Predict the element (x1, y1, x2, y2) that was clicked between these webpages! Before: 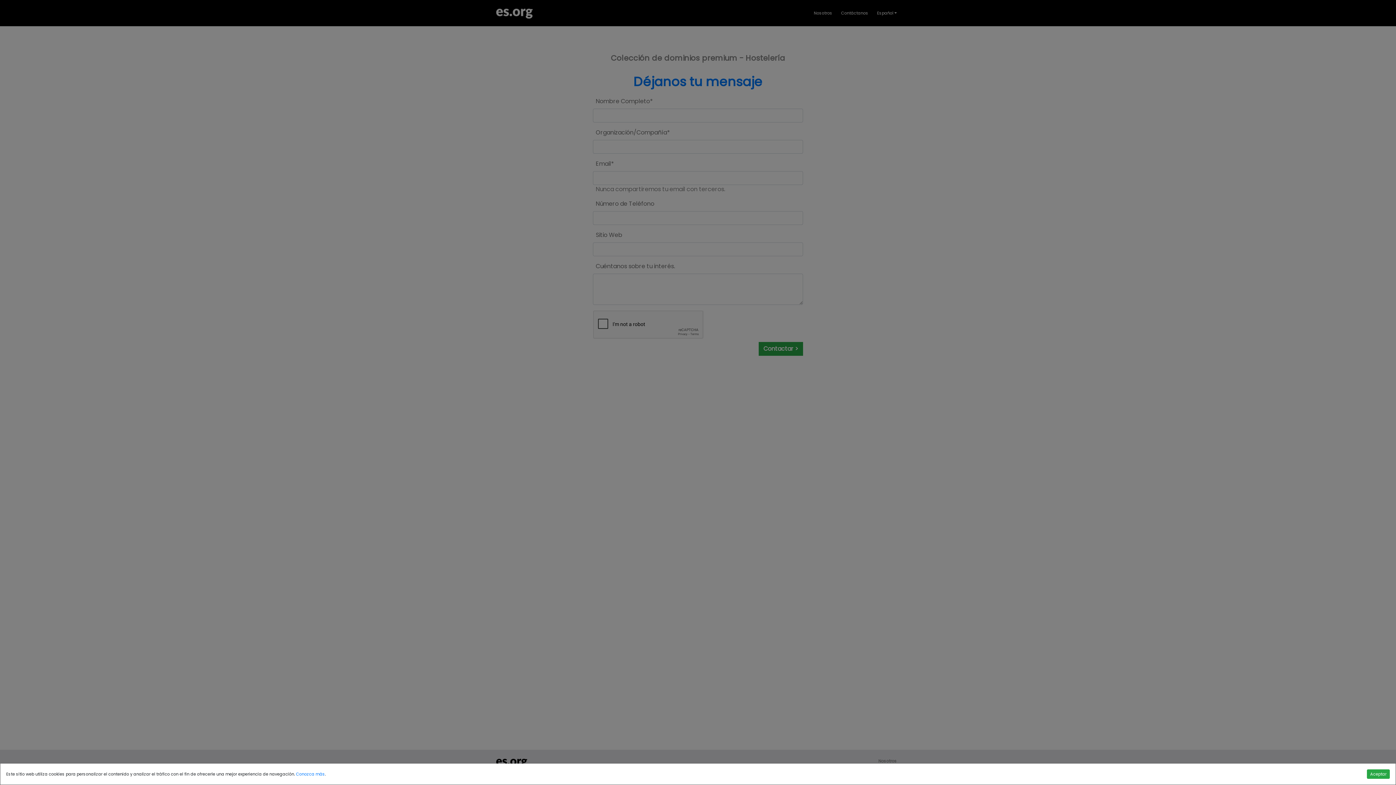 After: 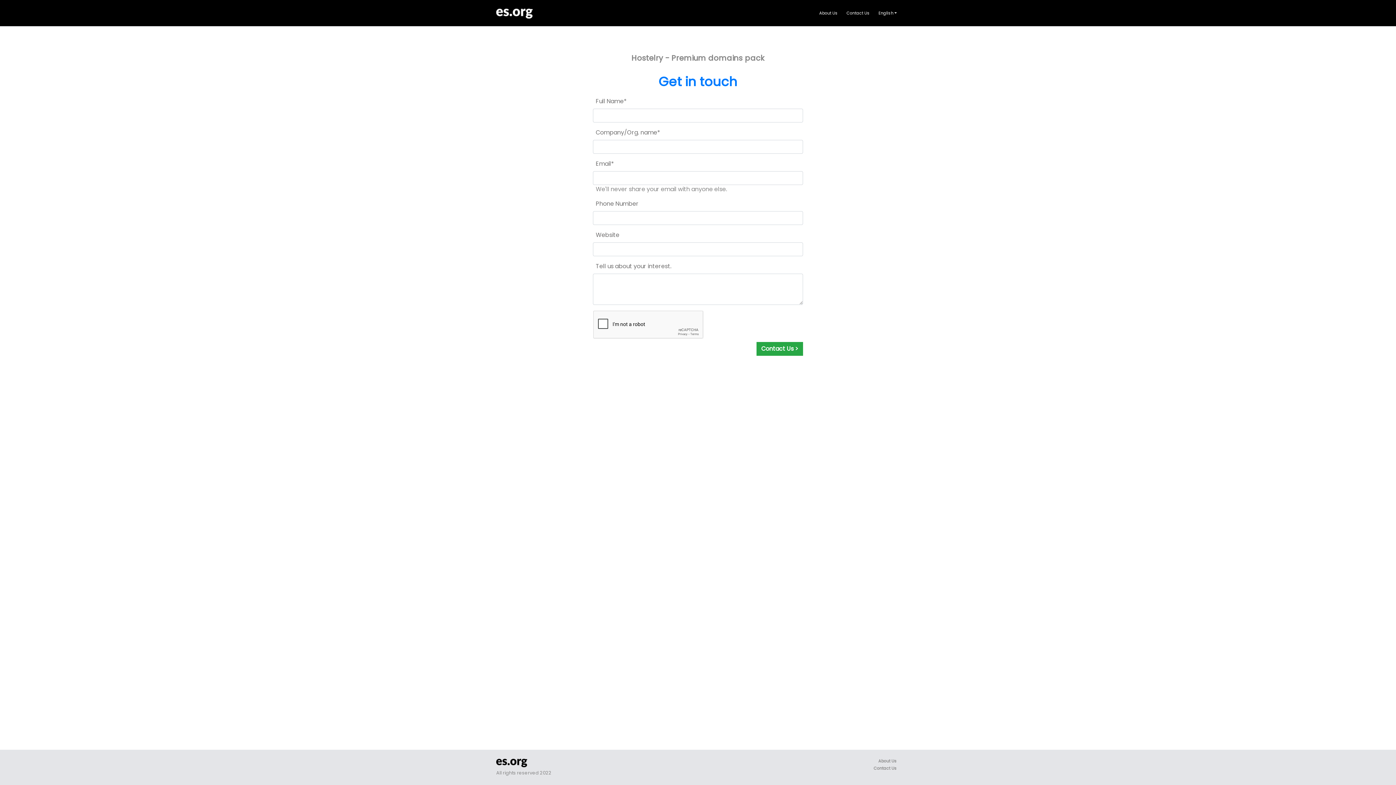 Action: label: Aceptar bbox: (1367, 769, 1390, 779)